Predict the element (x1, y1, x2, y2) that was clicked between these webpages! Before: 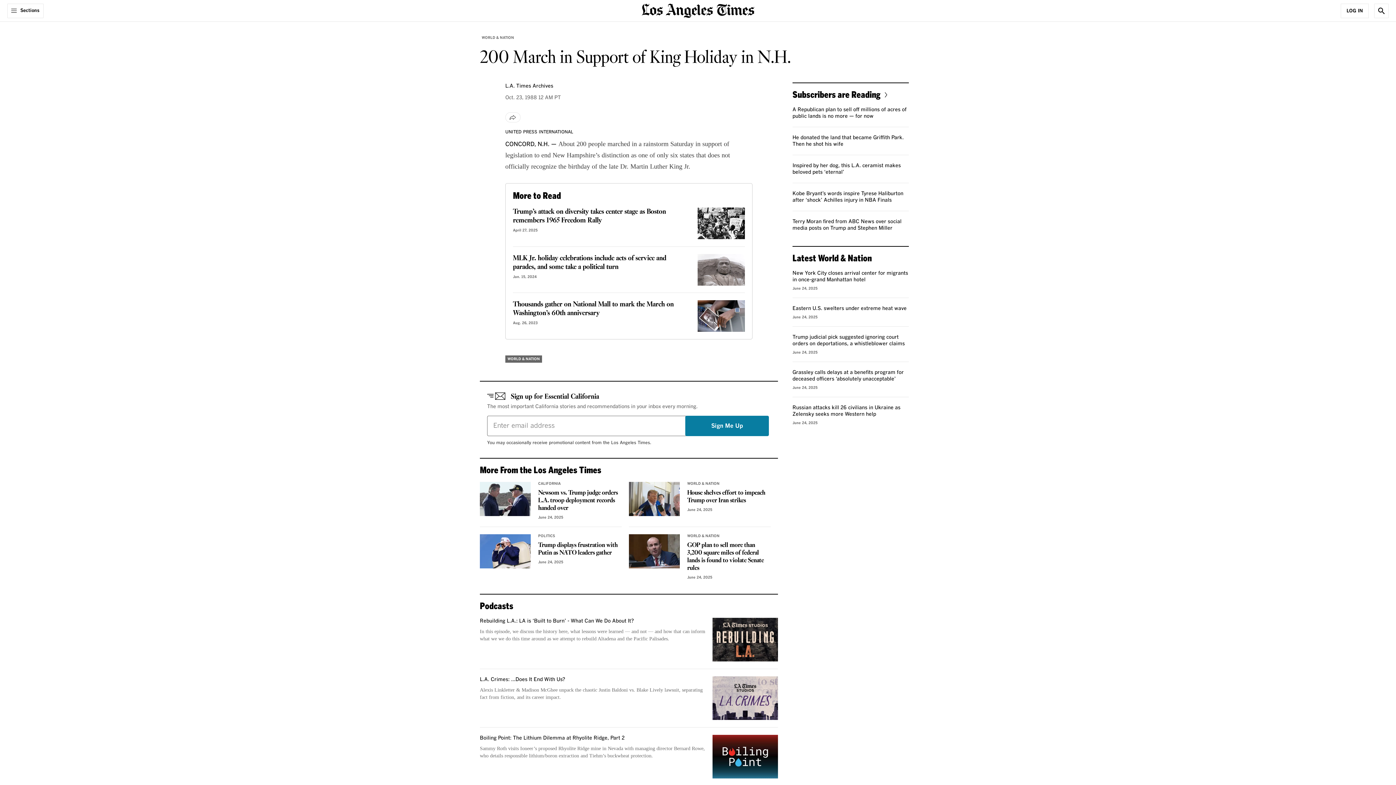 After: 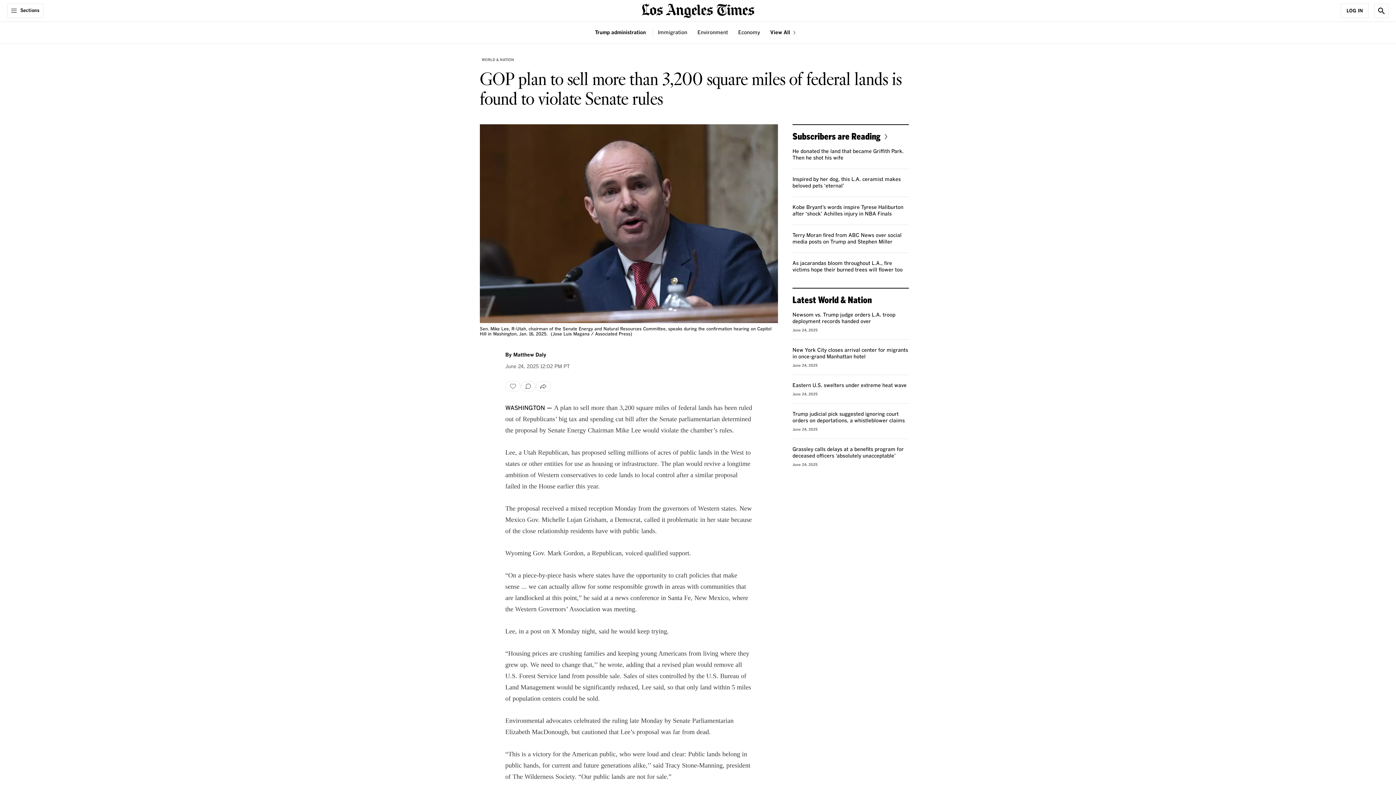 Action: bbox: (629, 534, 680, 568) label: GOP plan to sell more than 3,200 square miles of federal lands is found to violate Senate rules